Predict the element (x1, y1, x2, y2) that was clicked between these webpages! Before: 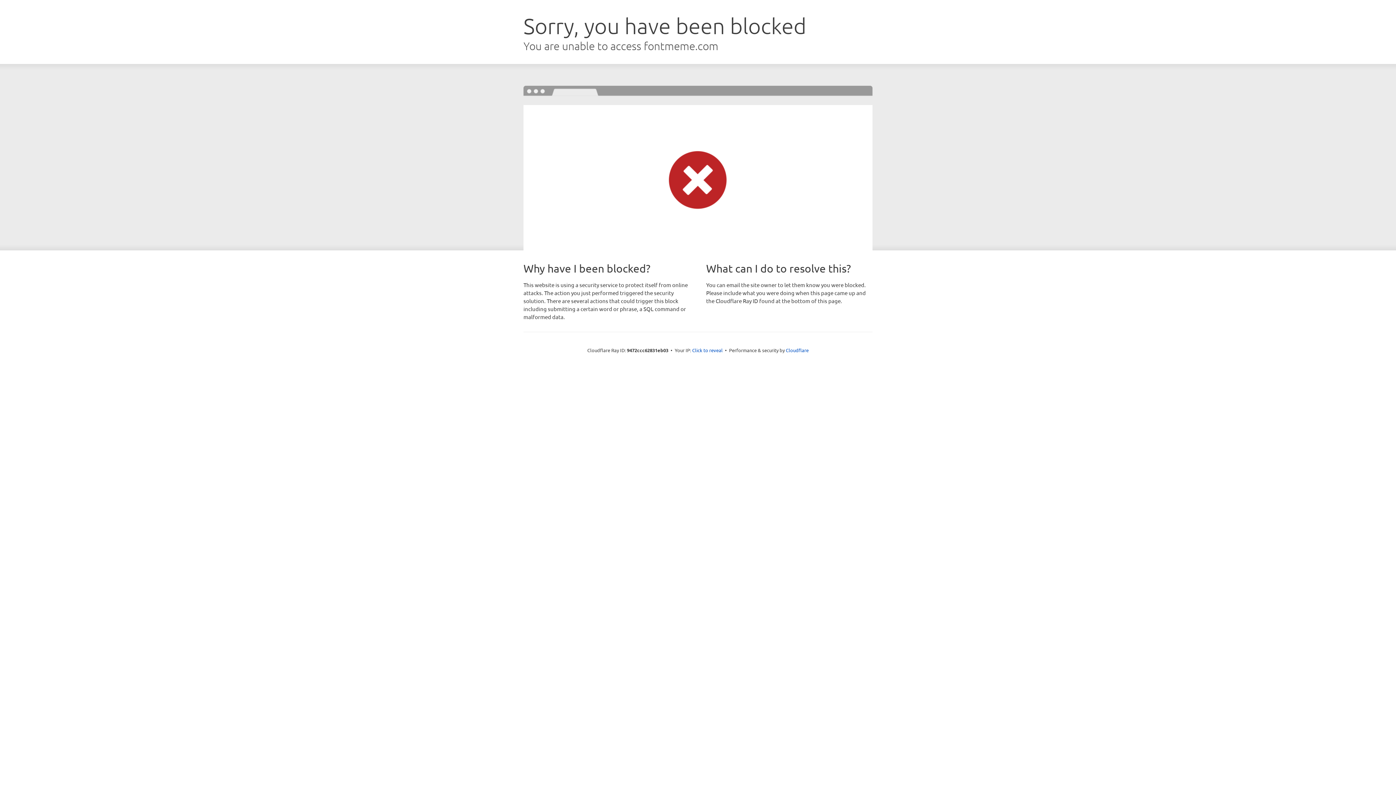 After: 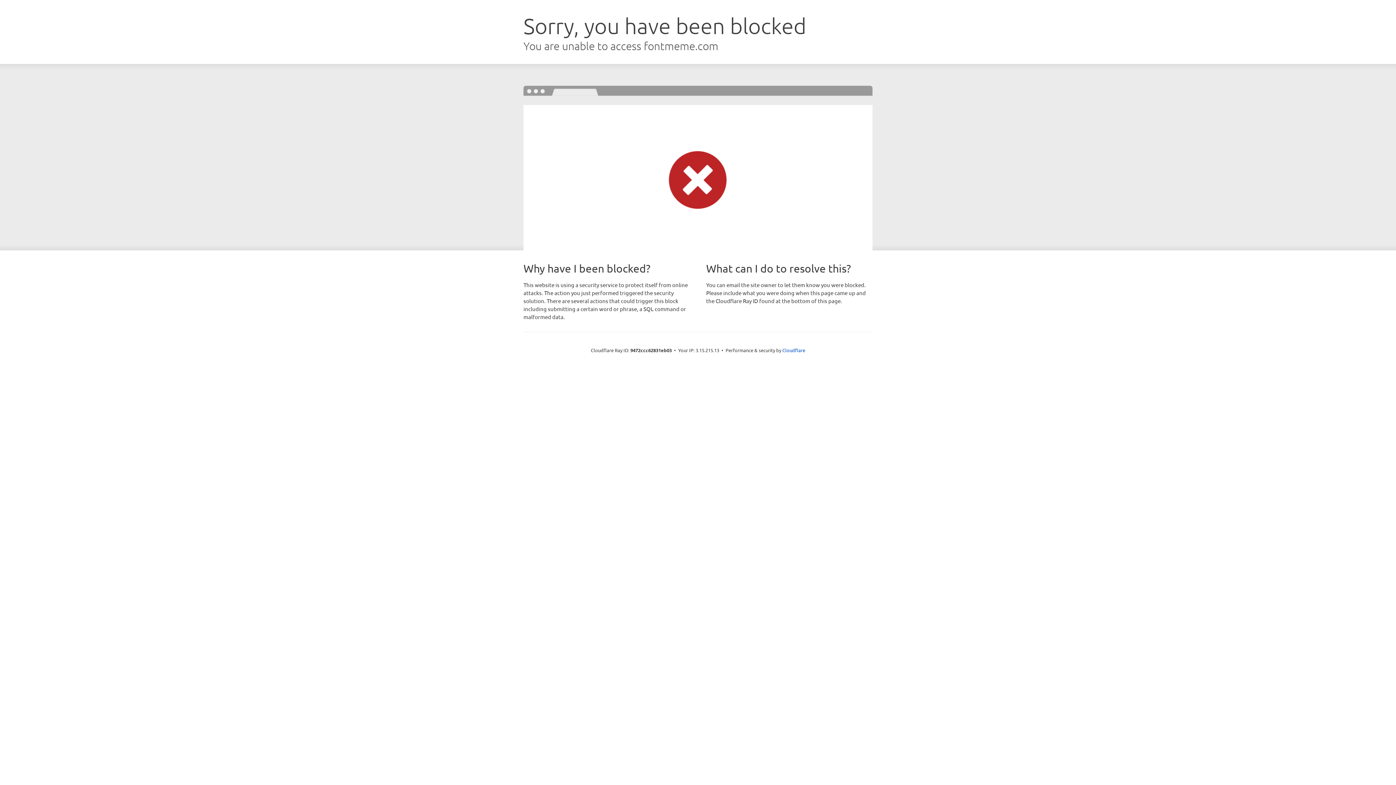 Action: bbox: (692, 346, 722, 353) label: Click to reveal